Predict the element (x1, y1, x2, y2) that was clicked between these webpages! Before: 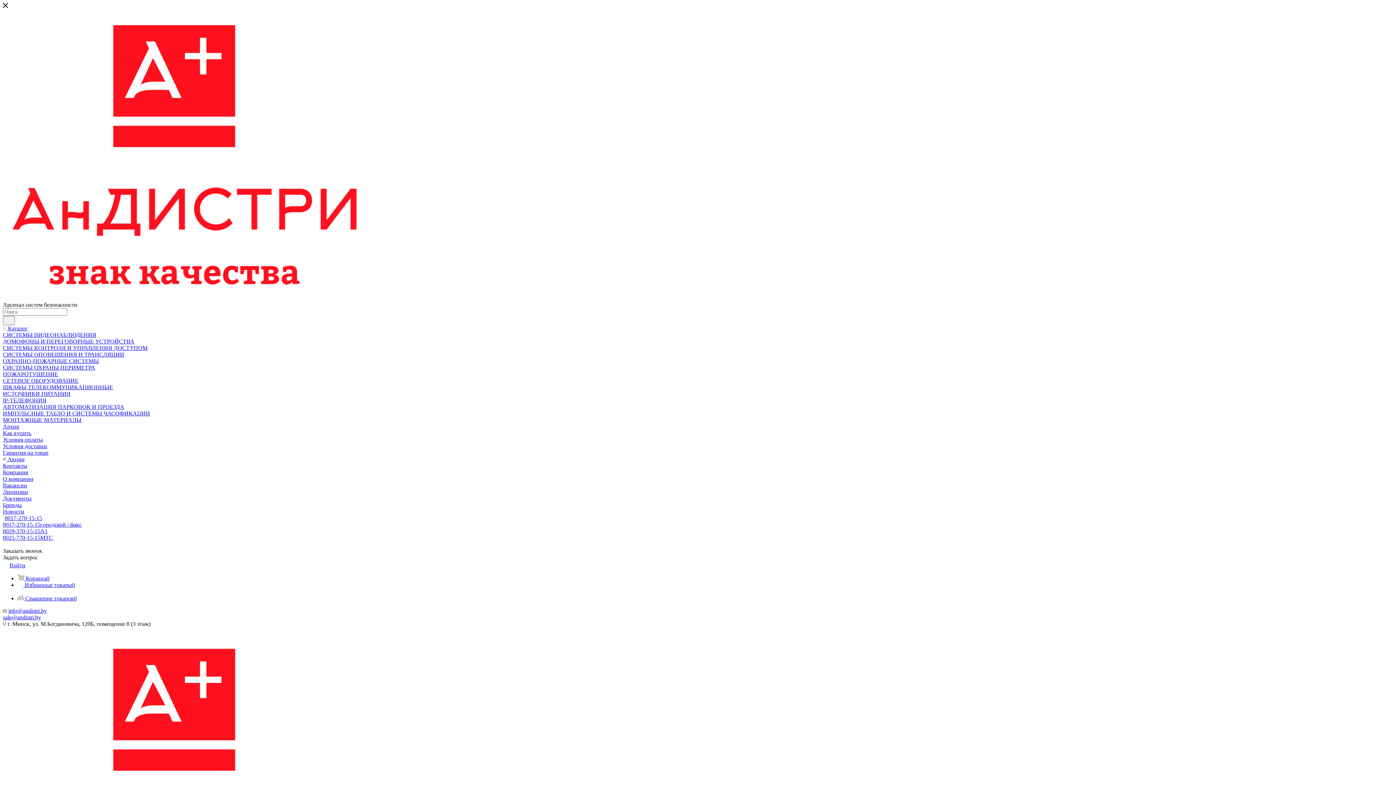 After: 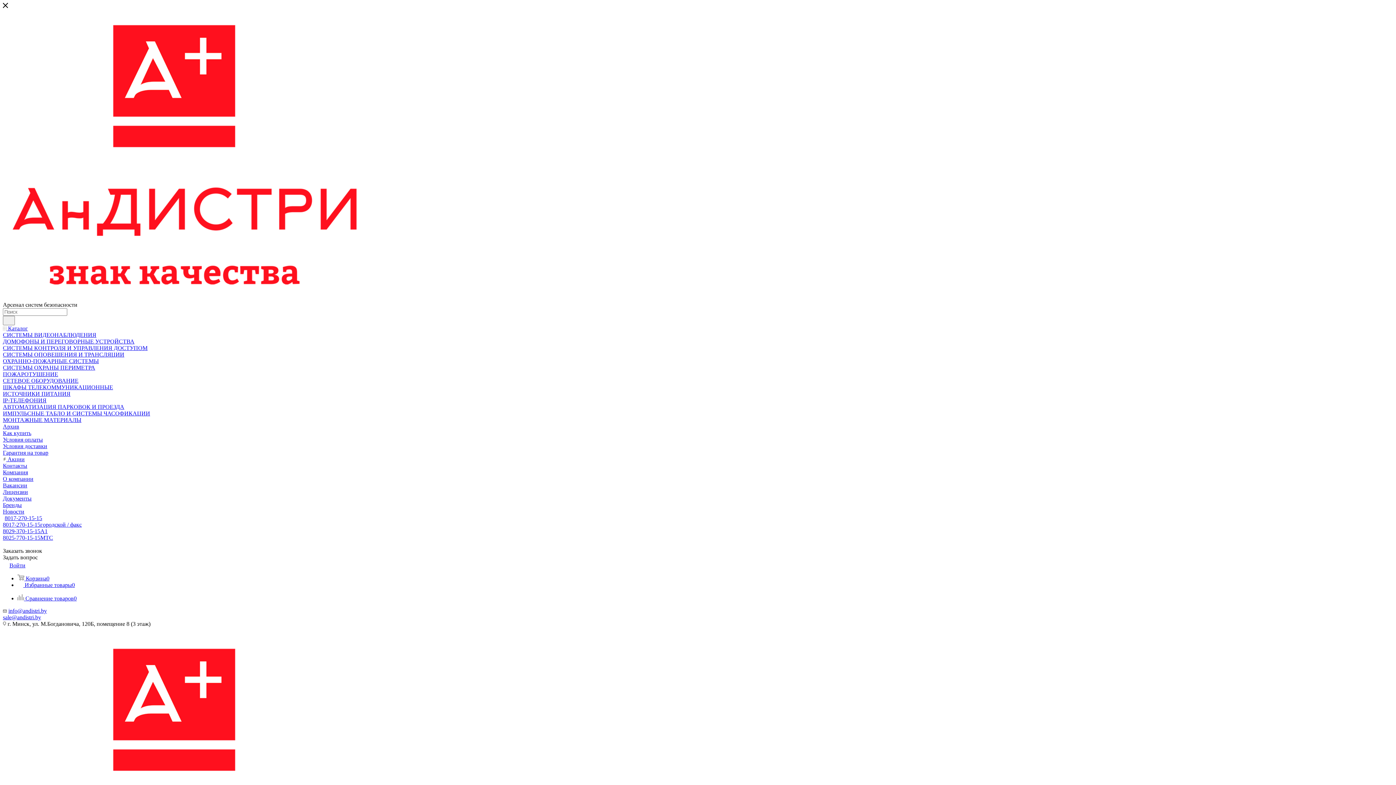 Action: bbox: (2, 482, 27, 488) label: Вакансии